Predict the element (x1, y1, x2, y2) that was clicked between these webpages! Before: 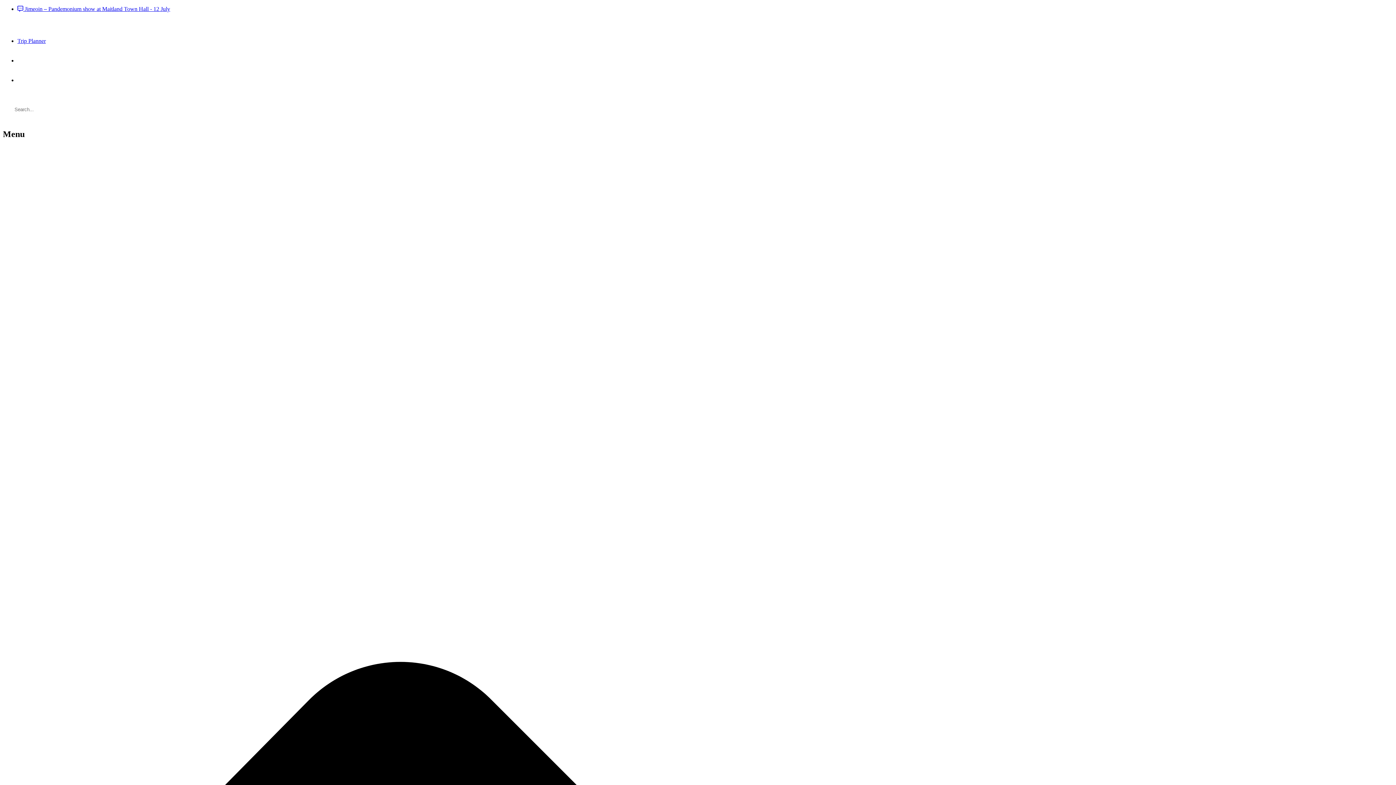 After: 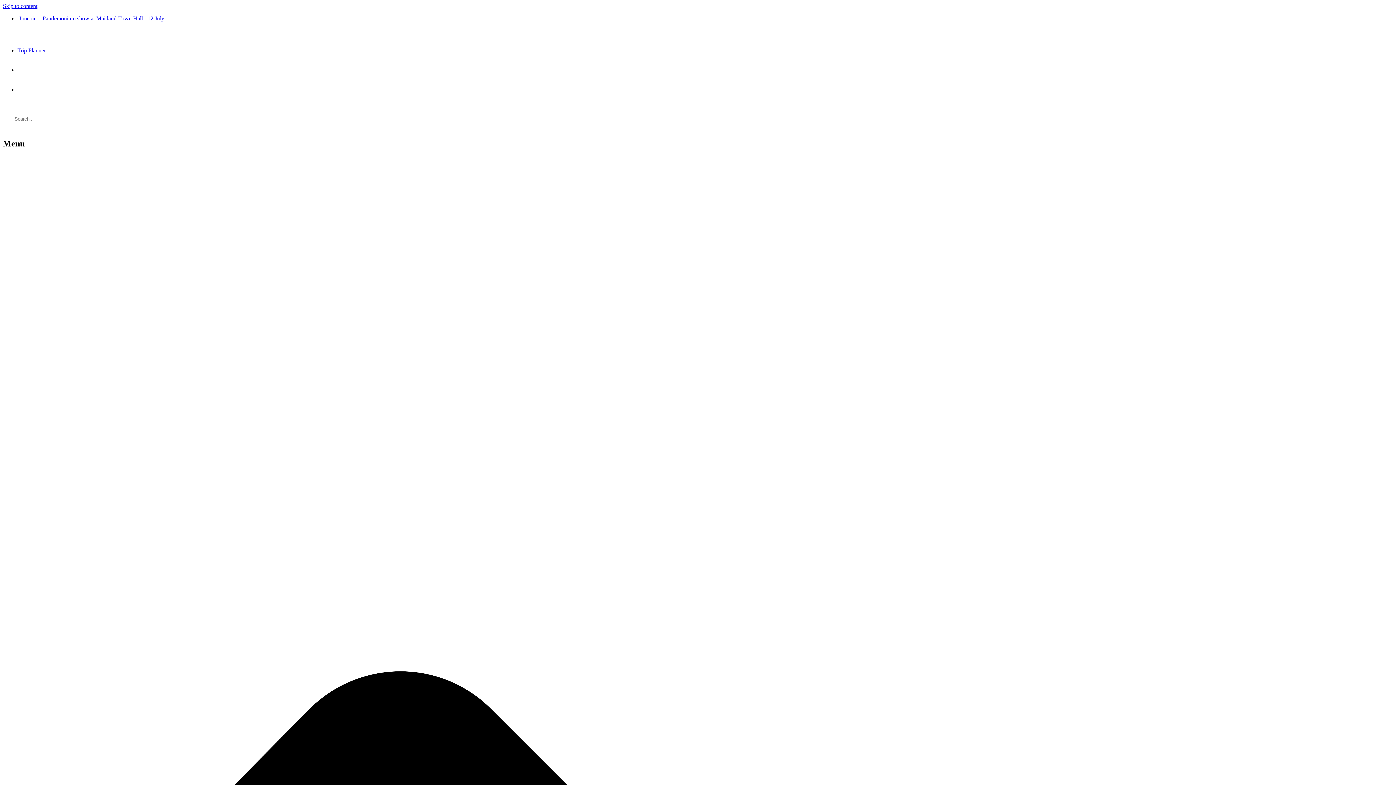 Action: label: search-button bbox: (1370, 0, 1396, 785)